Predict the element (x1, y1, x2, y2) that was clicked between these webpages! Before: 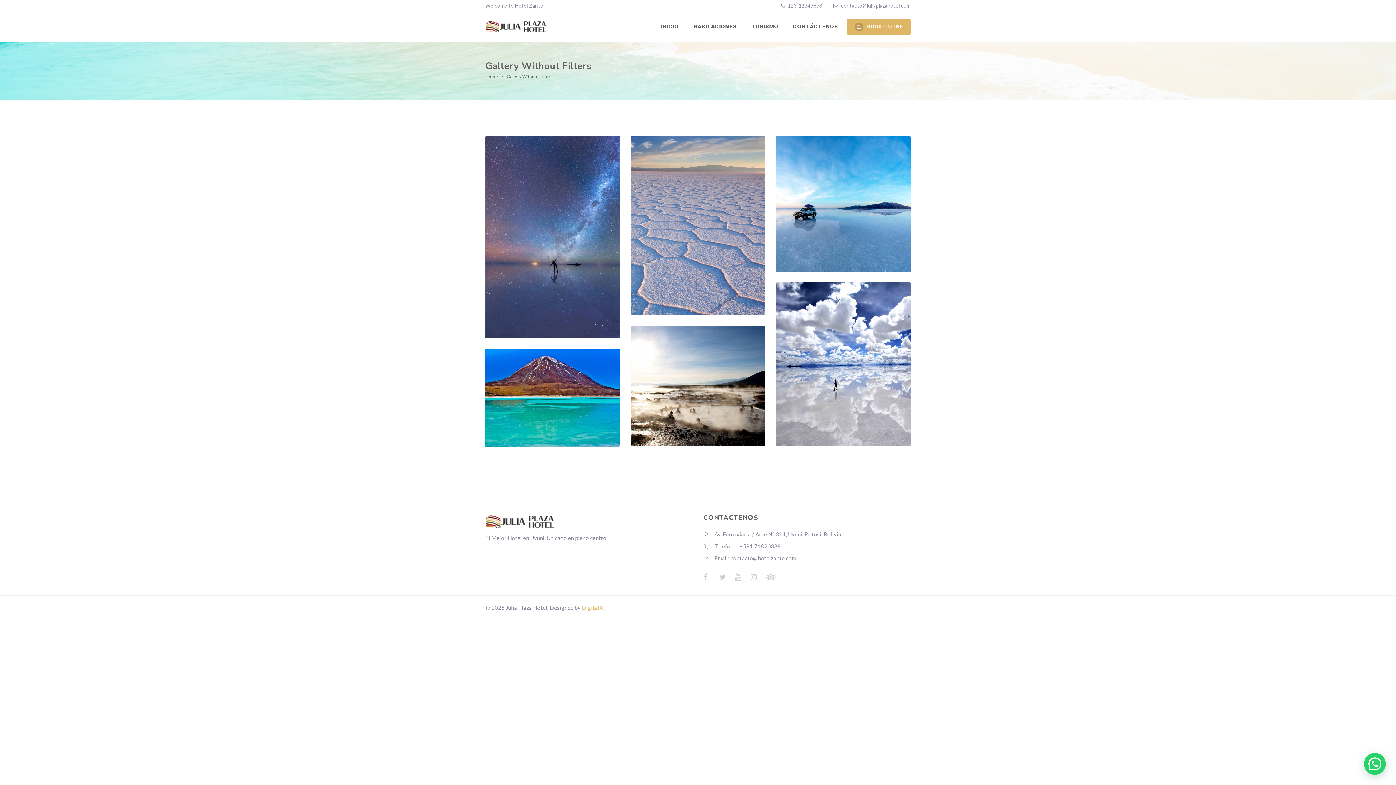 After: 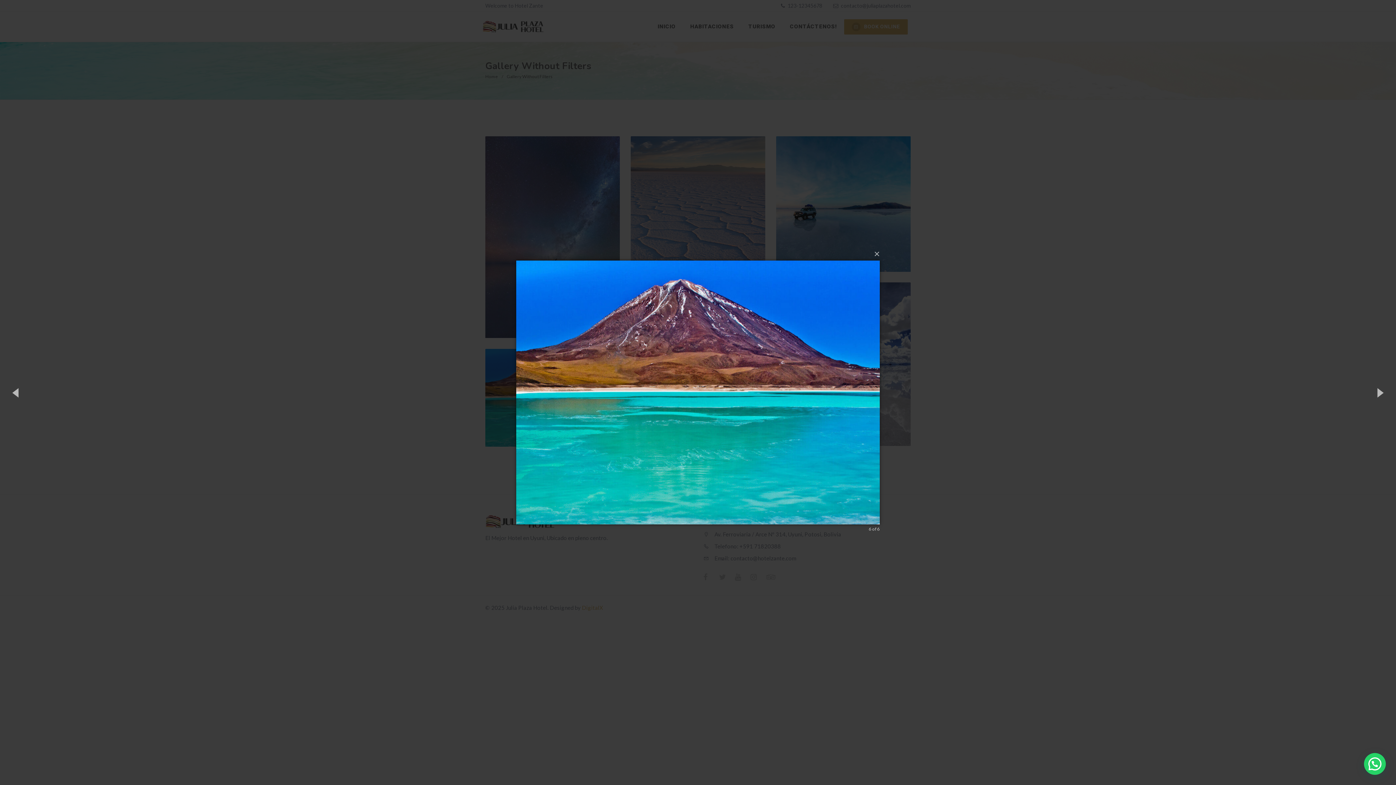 Action: bbox: (485, 349, 620, 446)